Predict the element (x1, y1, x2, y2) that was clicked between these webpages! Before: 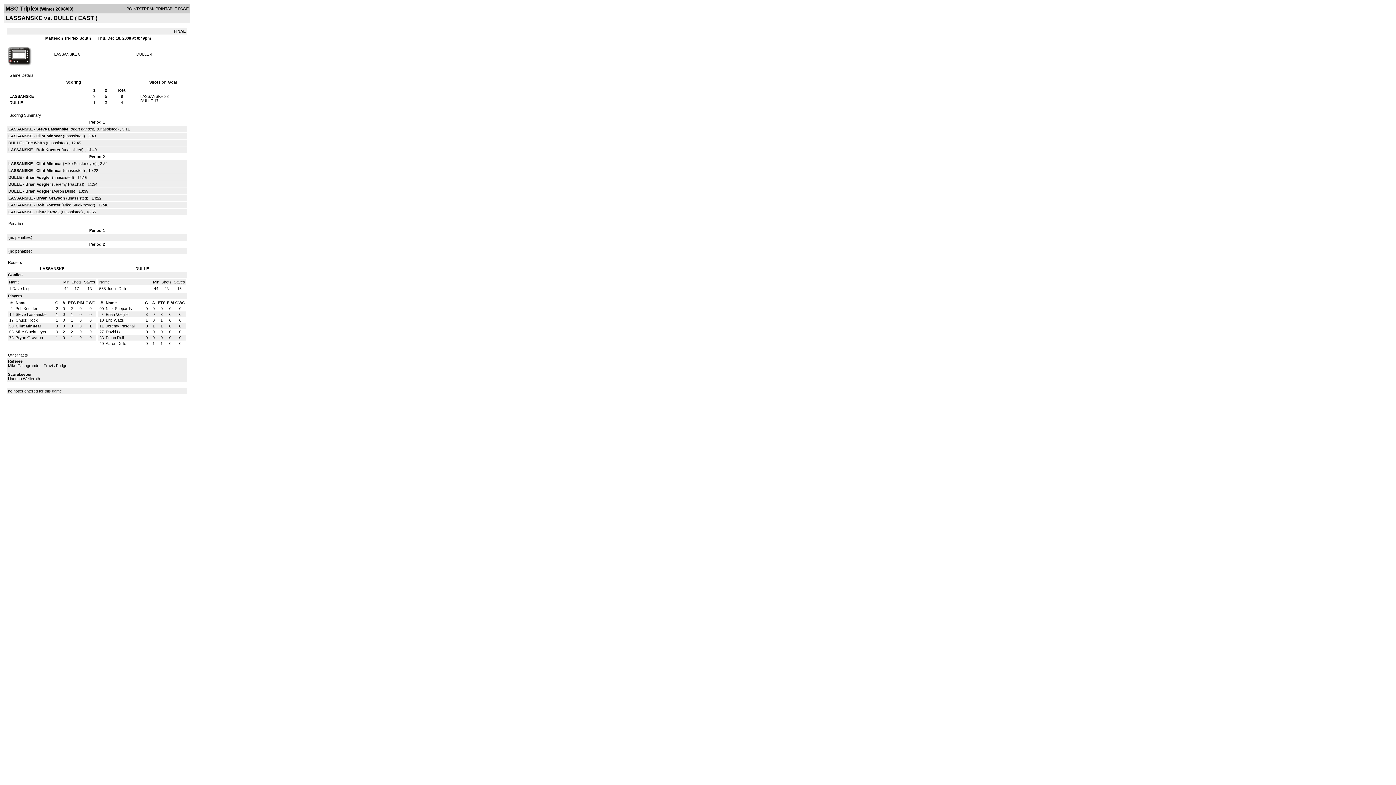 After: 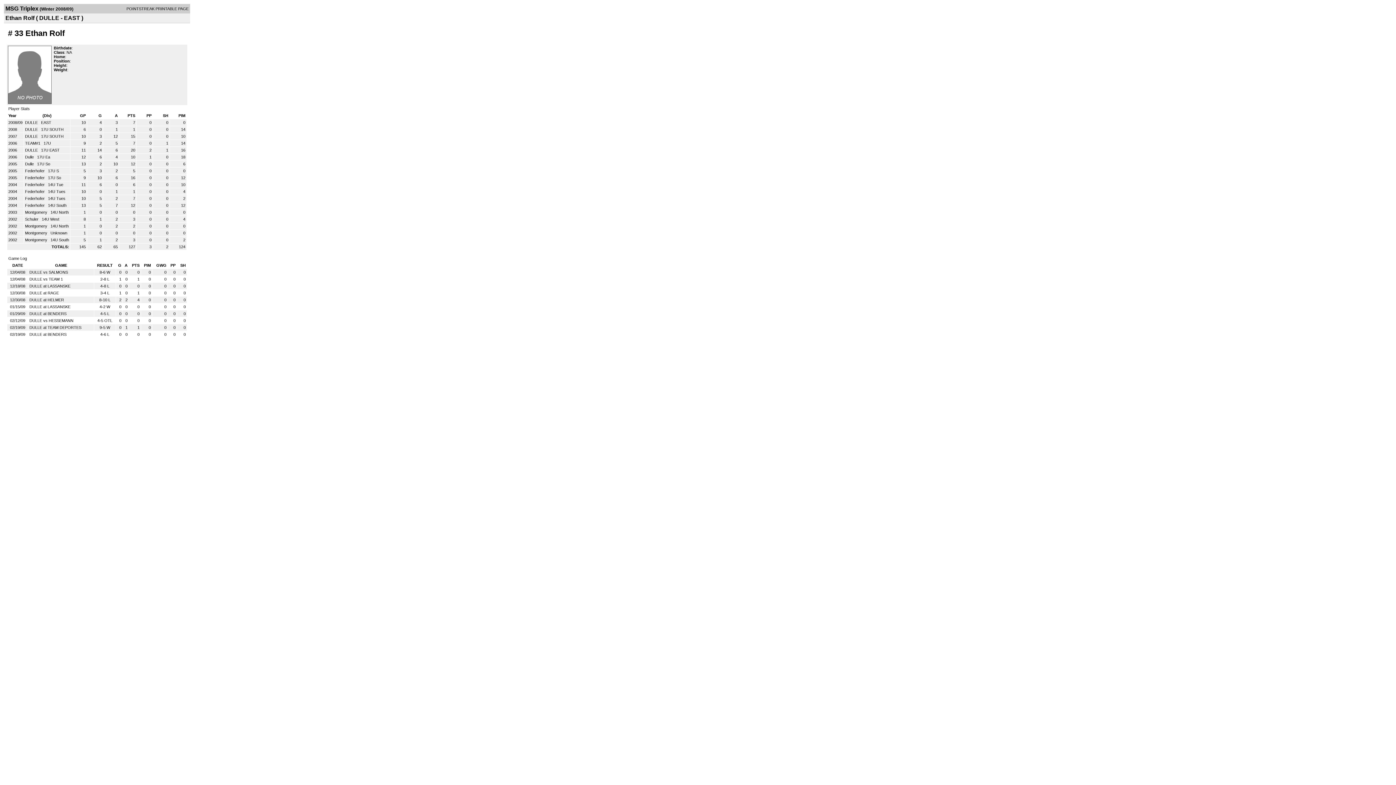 Action: label: Ethan Rolf bbox: (105, 335, 124, 340)